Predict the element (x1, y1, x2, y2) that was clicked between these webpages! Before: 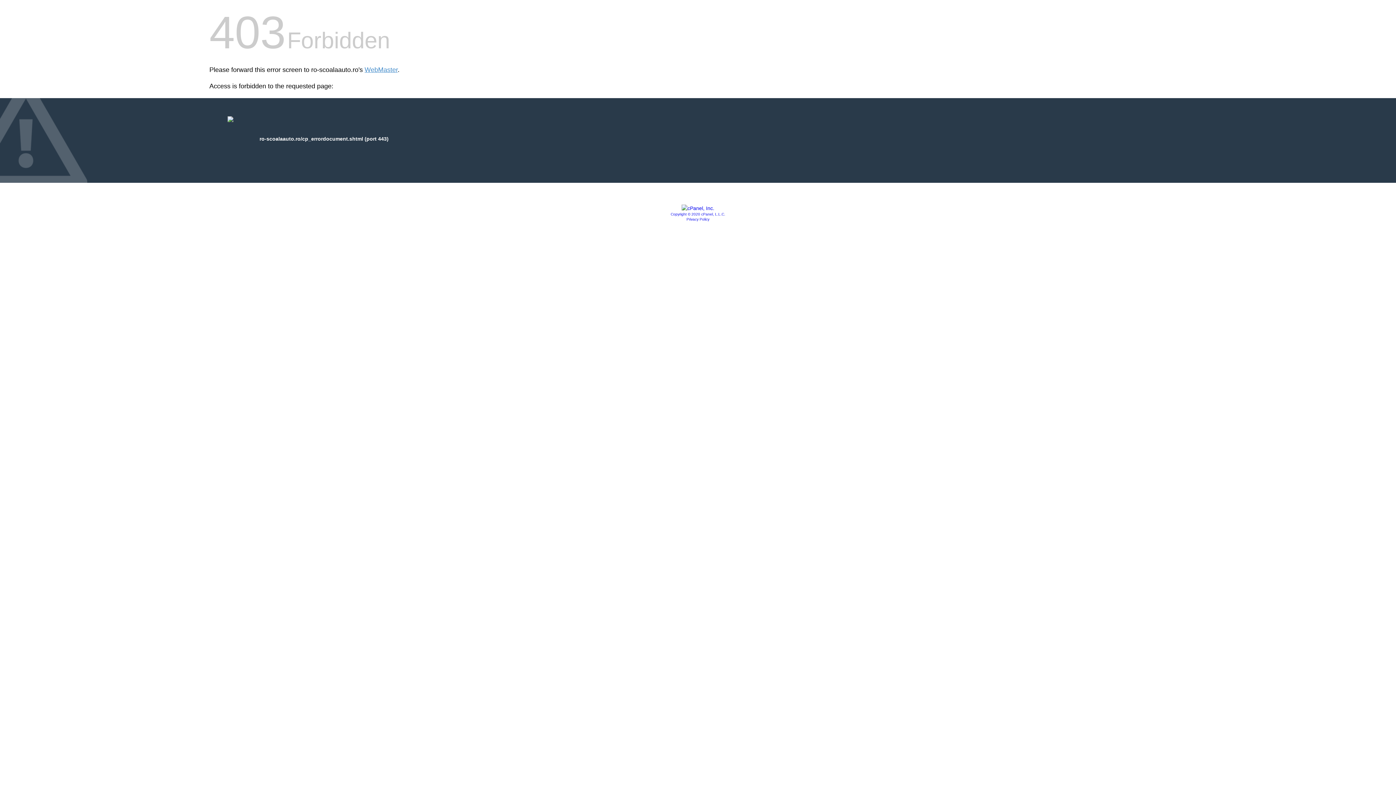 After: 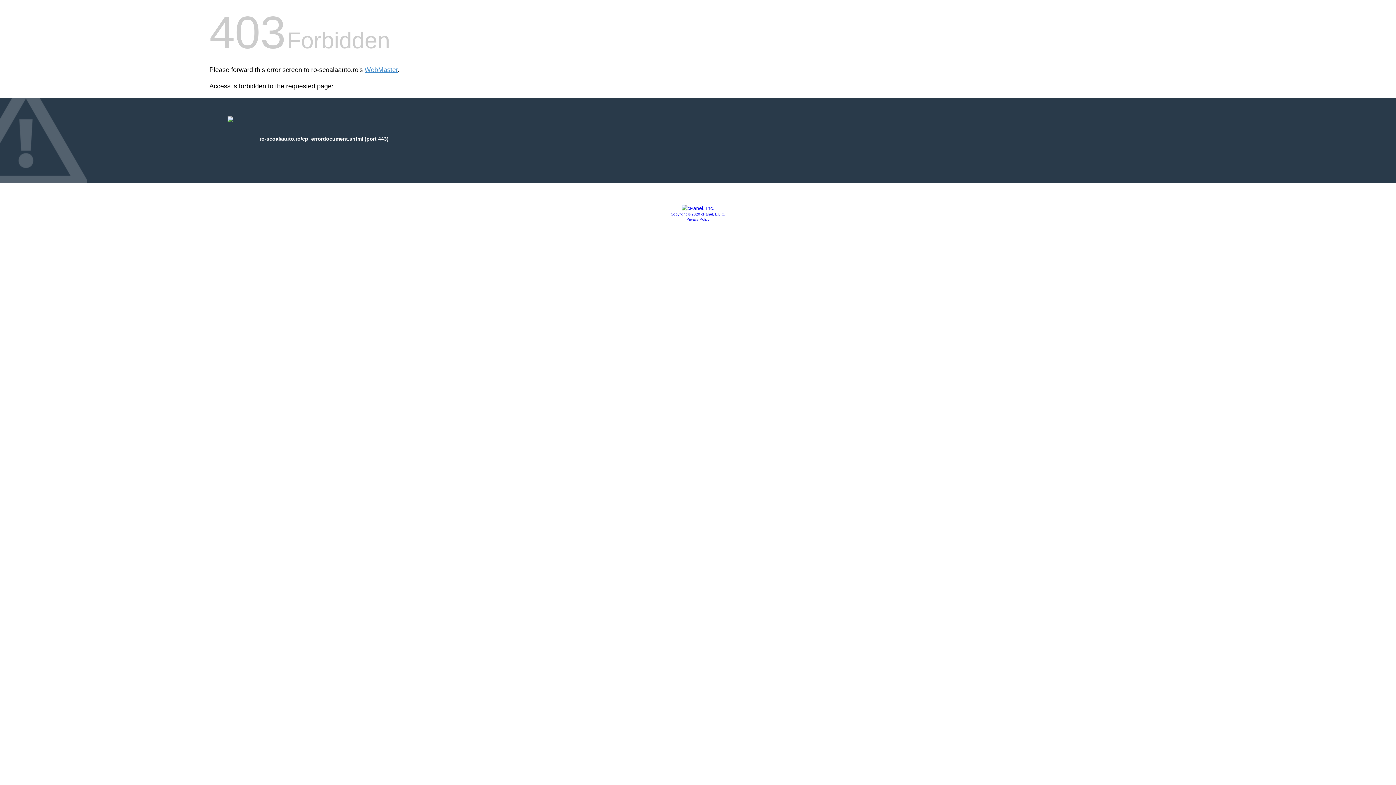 Action: bbox: (670, 212, 725, 216) label: Copyright © 2020 cPanel, L.L.C.